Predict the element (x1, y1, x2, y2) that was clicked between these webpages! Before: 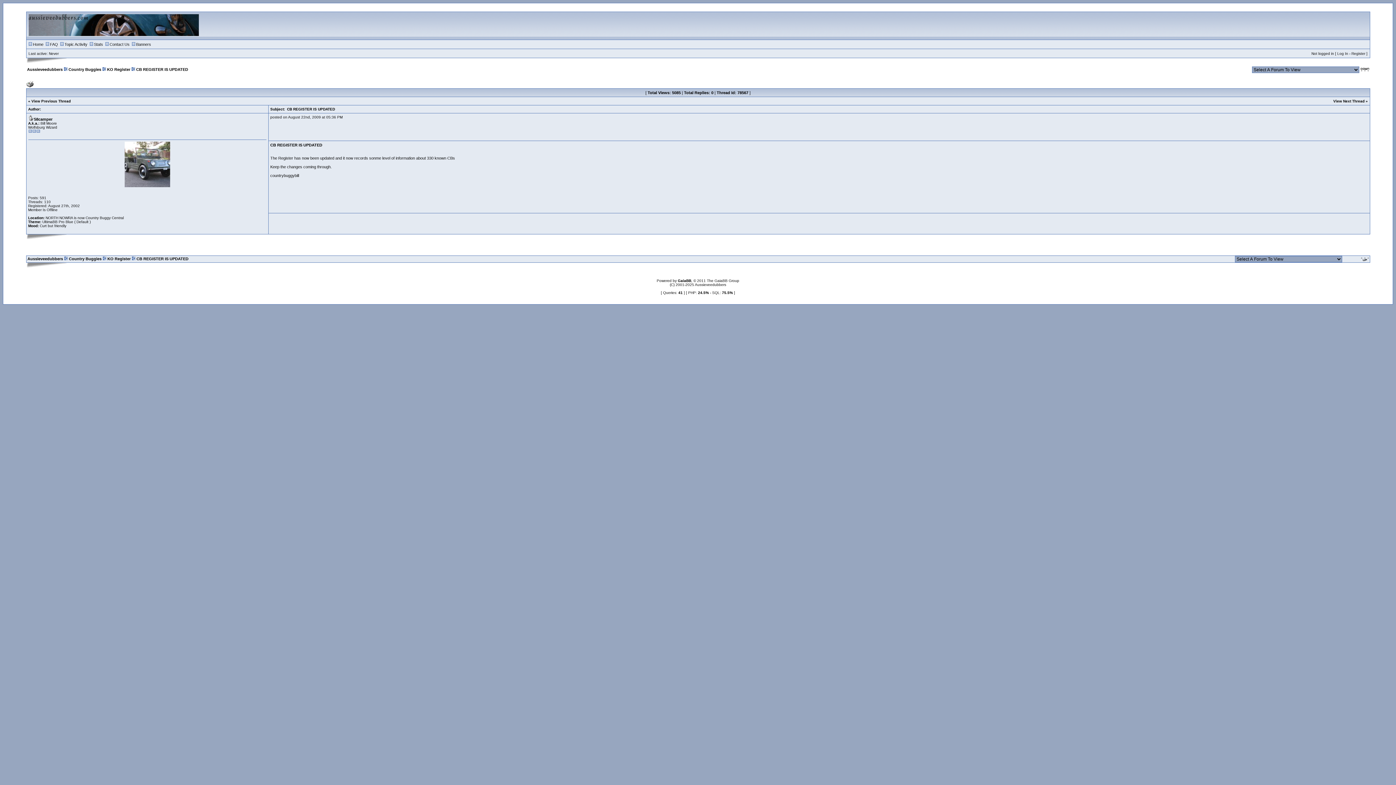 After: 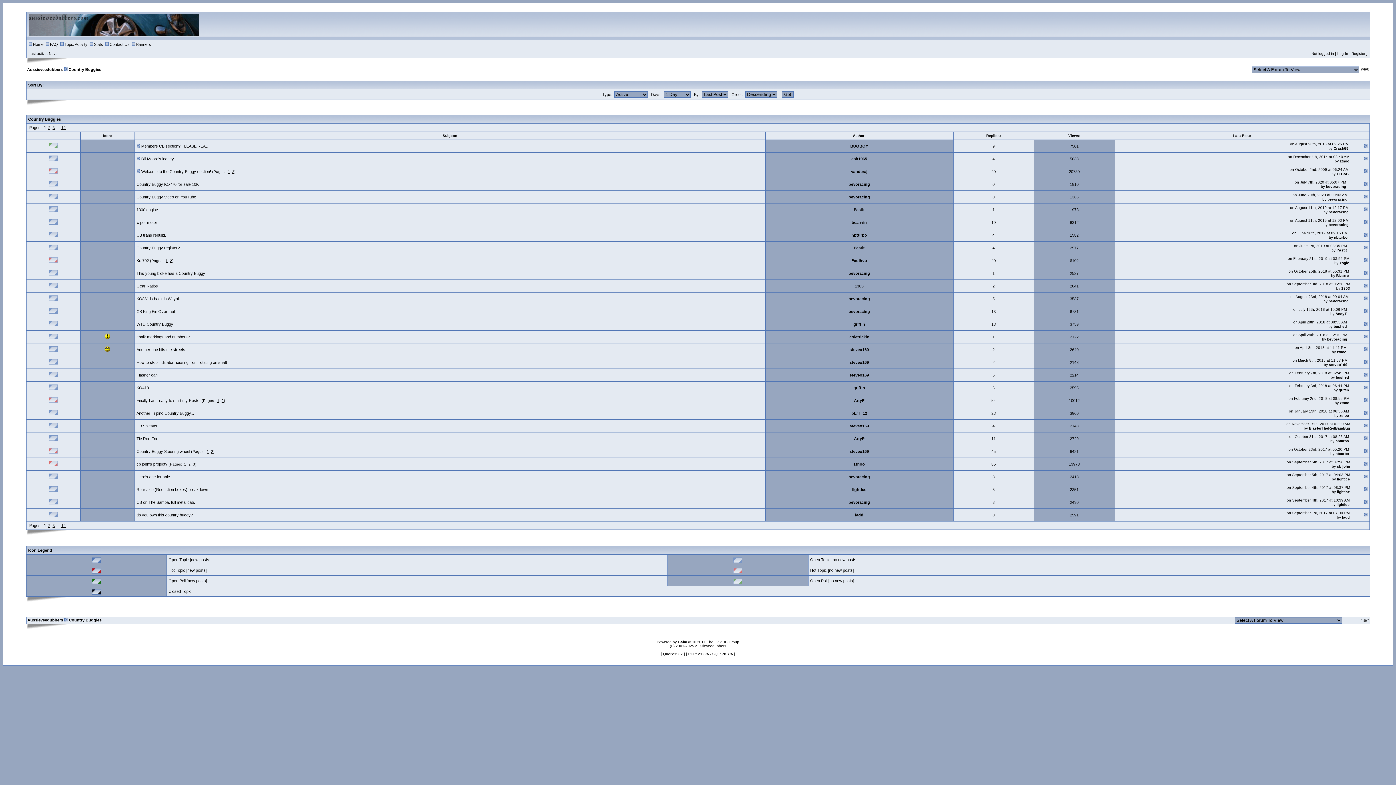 Action: label: Country Buggies bbox: (68, 67, 101, 71)